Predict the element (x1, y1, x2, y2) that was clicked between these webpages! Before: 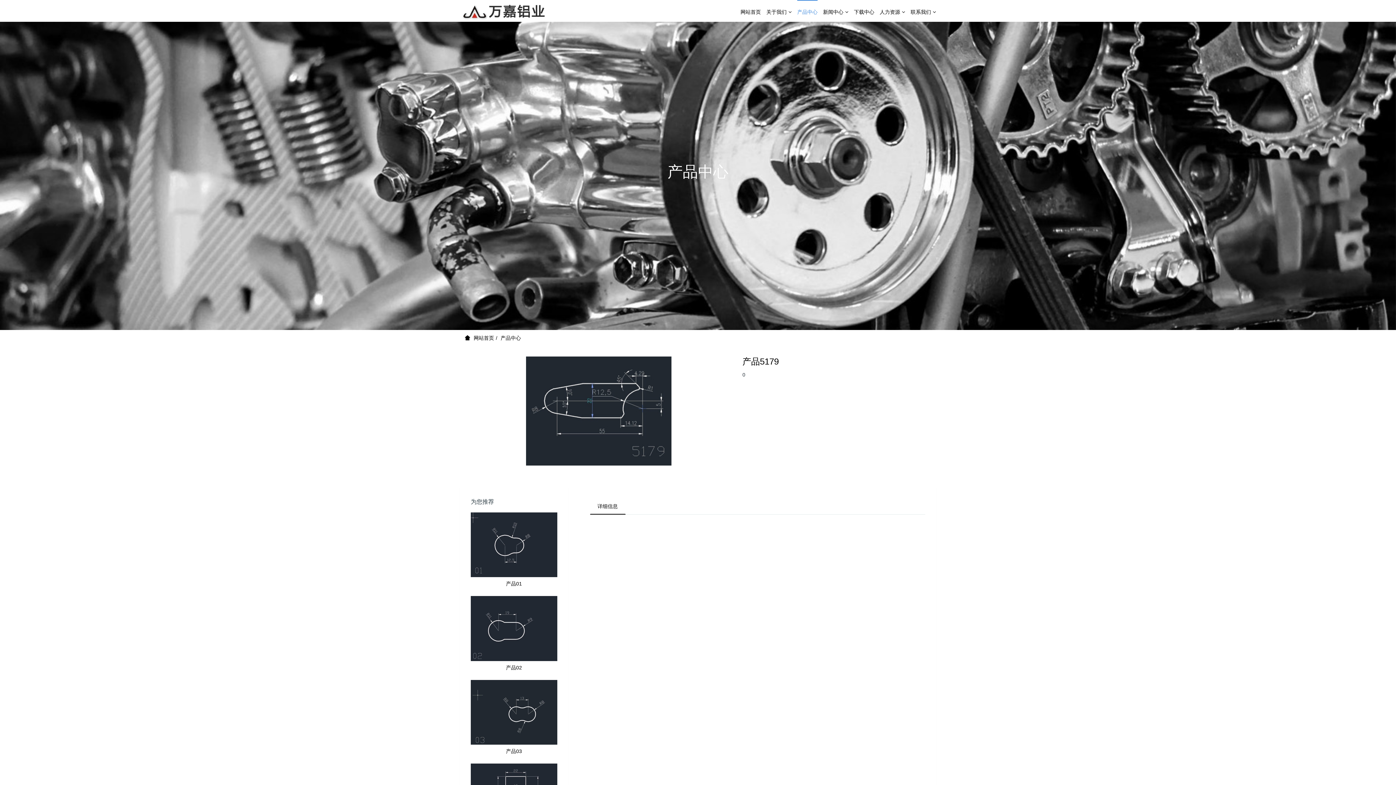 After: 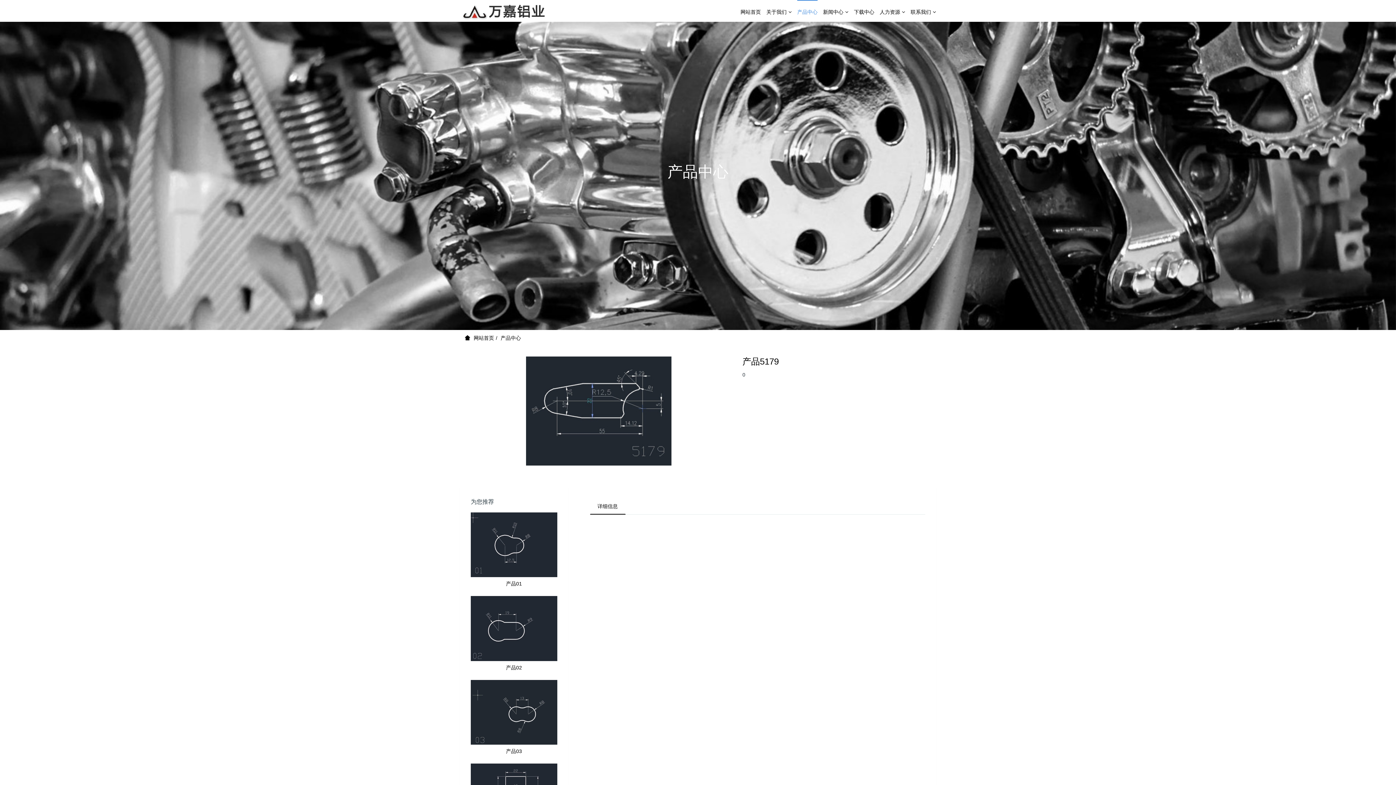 Action: bbox: (506, 664, 522, 670) label: 产品02